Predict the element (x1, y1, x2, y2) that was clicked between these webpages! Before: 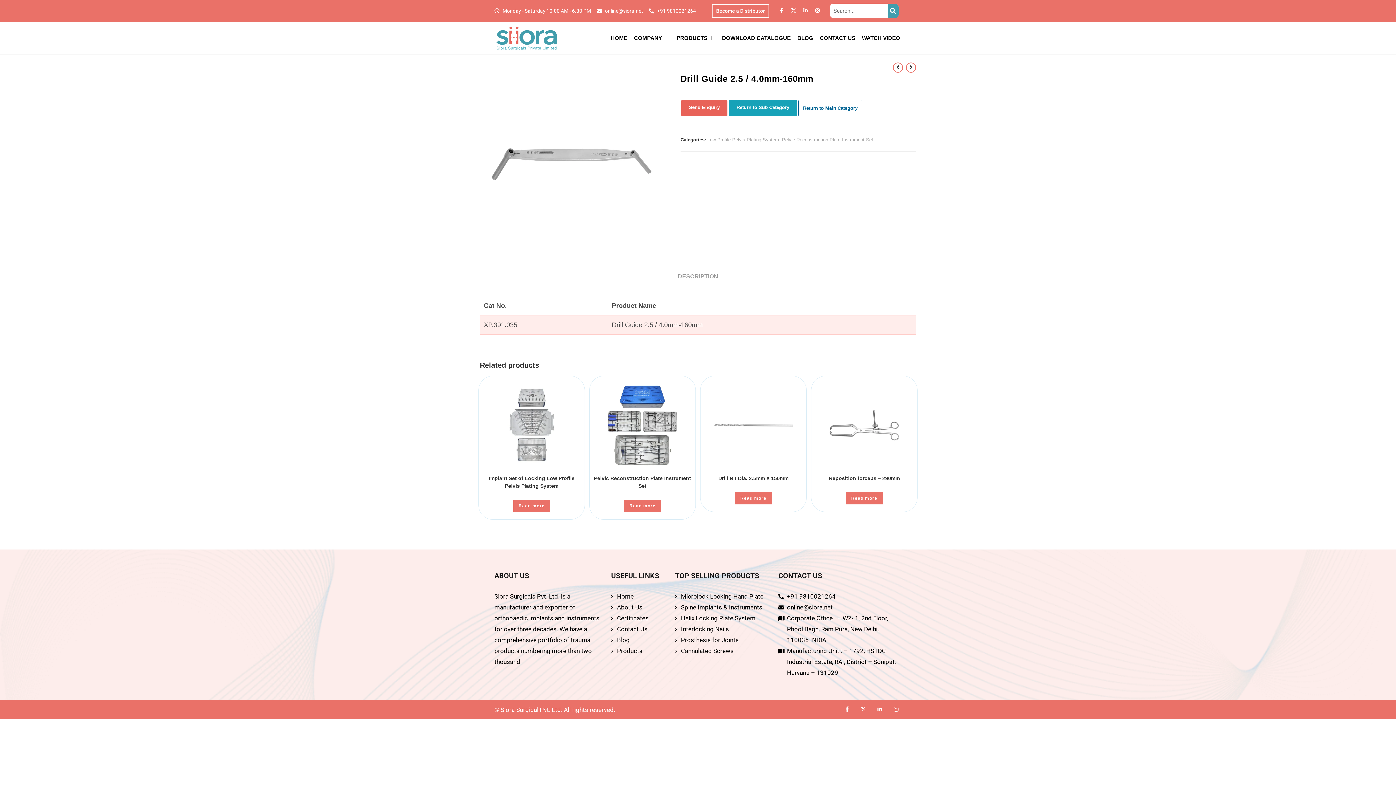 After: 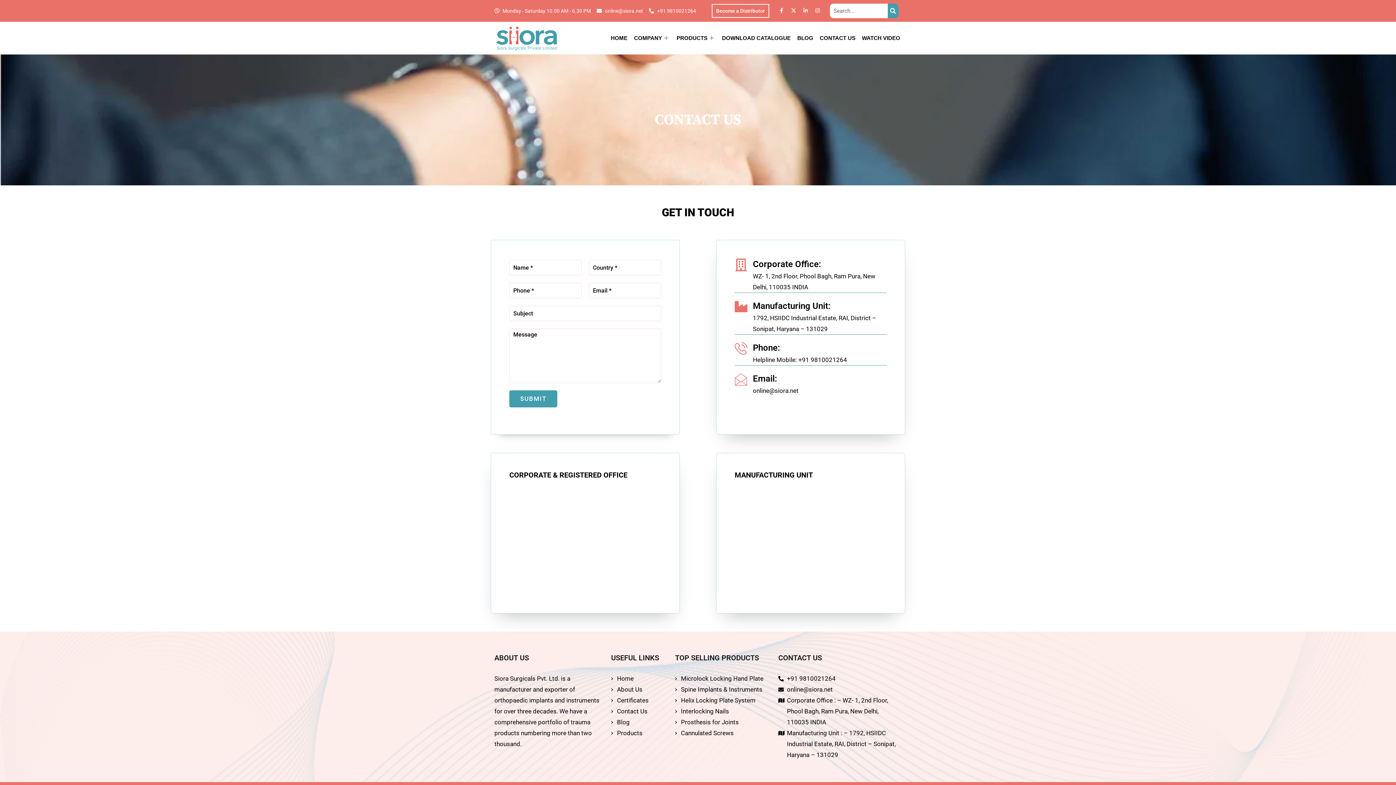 Action: bbox: (611, 624, 667, 635) label: Contact Us